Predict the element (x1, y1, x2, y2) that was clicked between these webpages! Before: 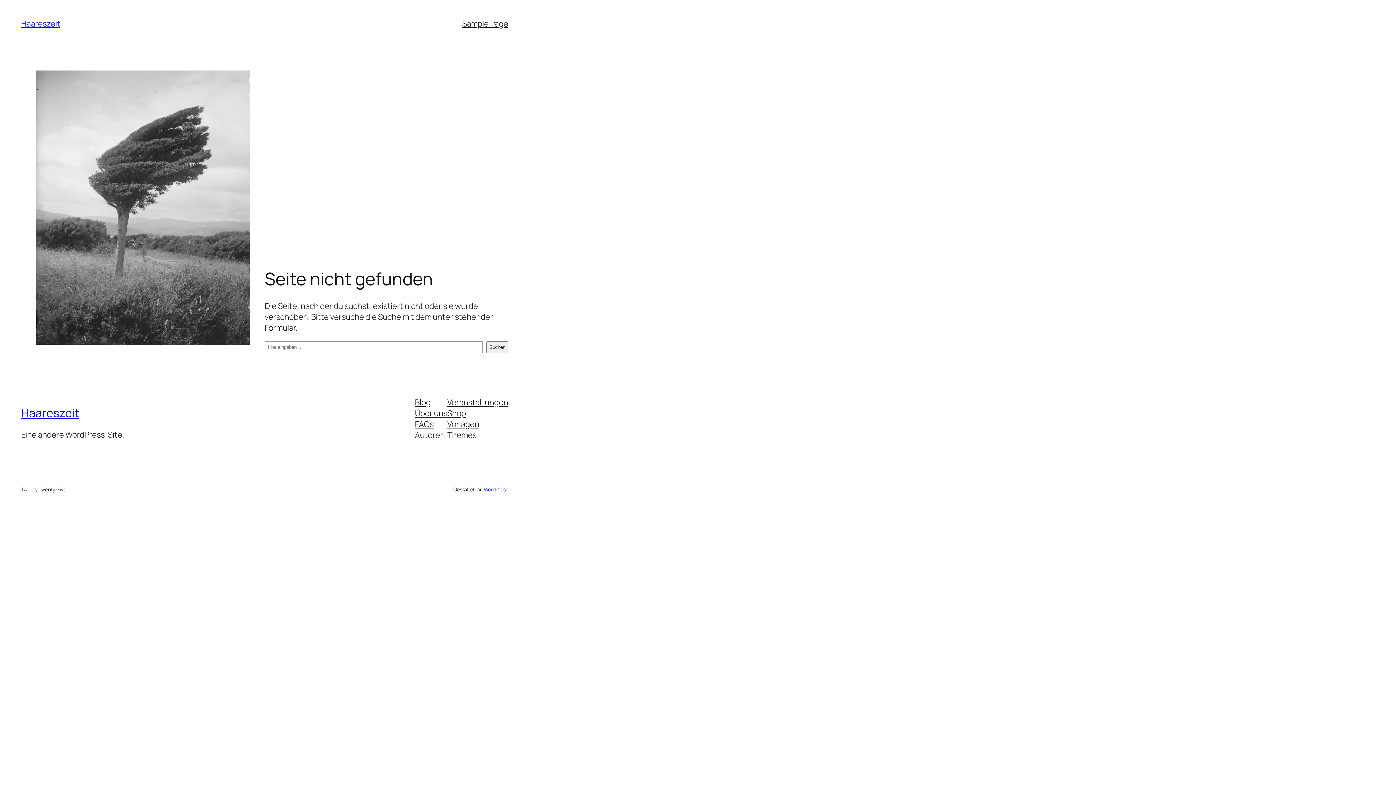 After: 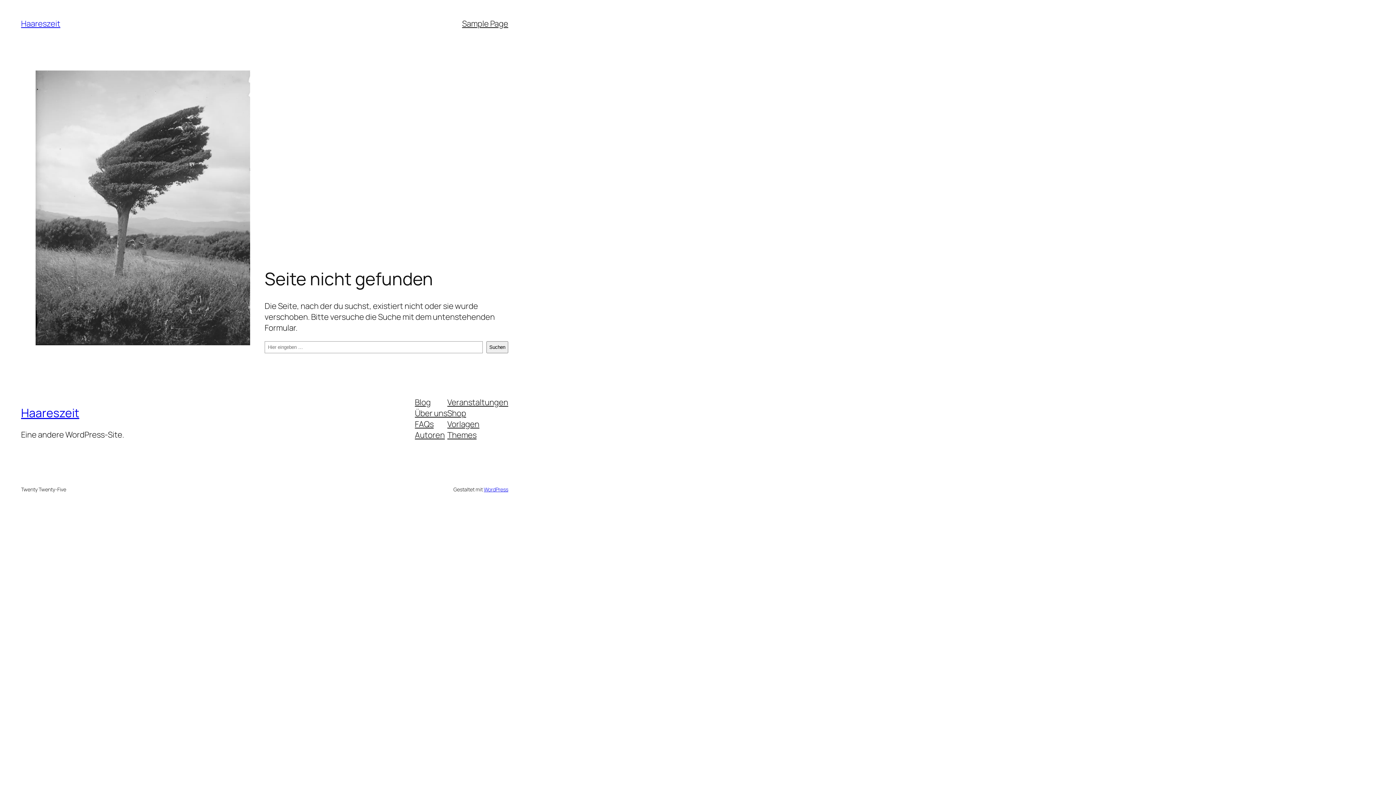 Action: label: FAQs bbox: (415, 418, 433, 429)